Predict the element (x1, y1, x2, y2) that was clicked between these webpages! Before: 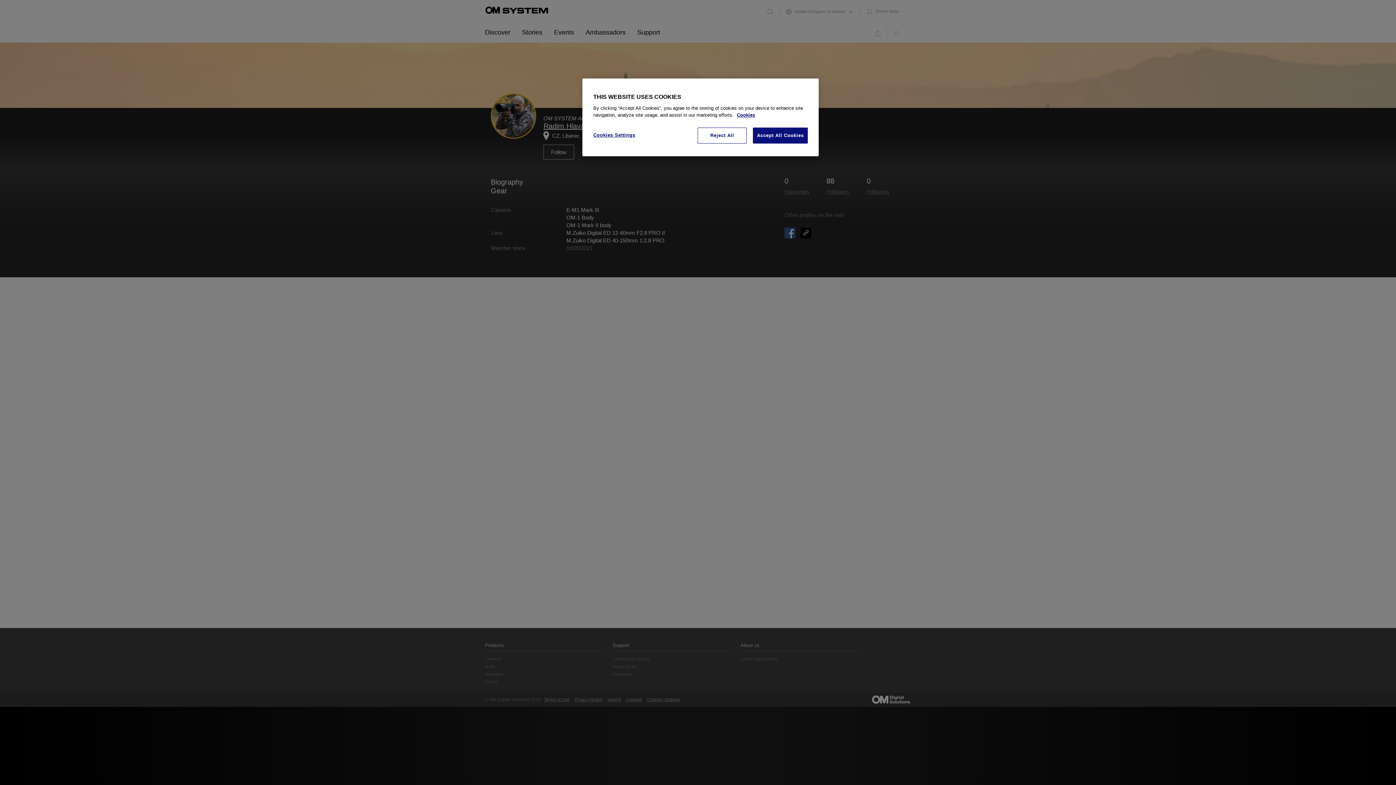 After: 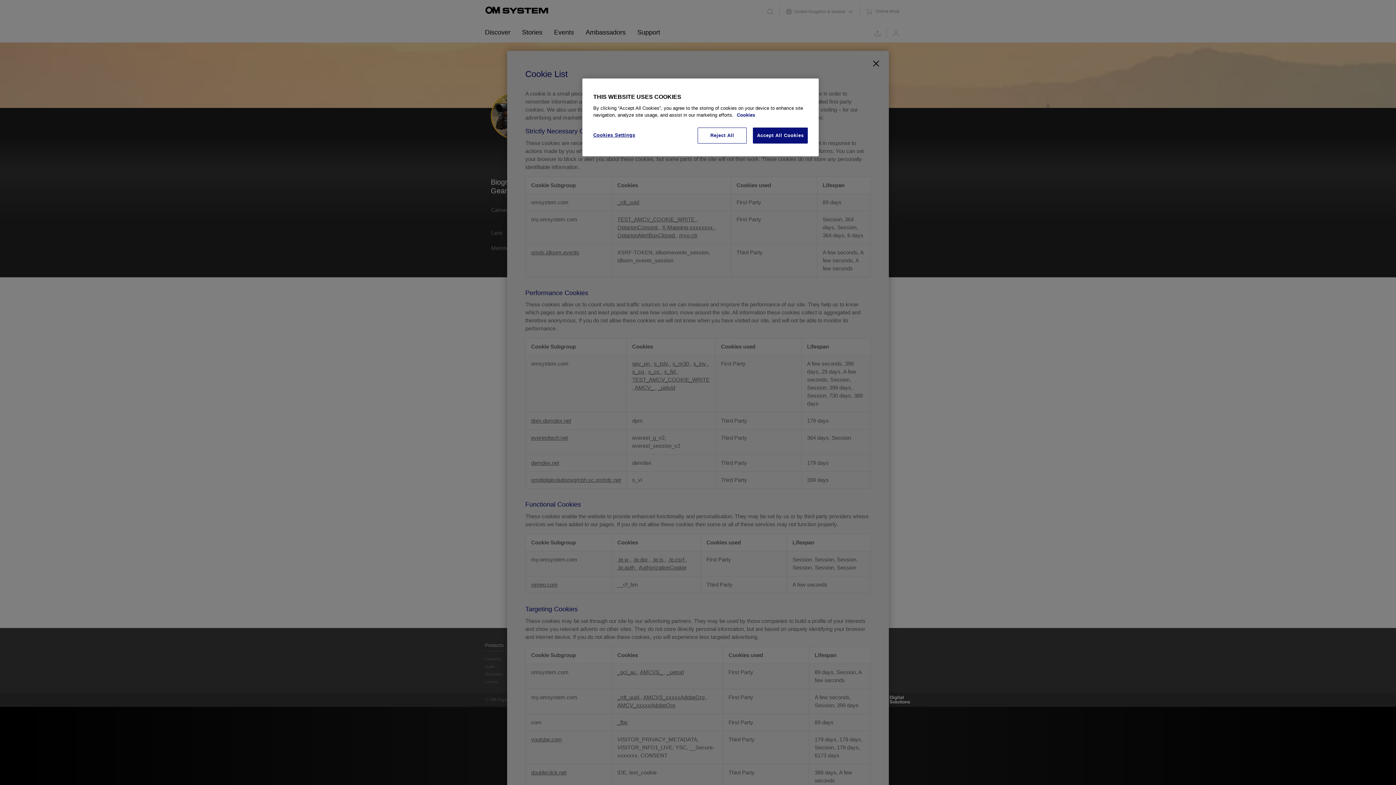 Action: label: More information about your privacy, opens in a new tab bbox: (737, 112, 755, 117)